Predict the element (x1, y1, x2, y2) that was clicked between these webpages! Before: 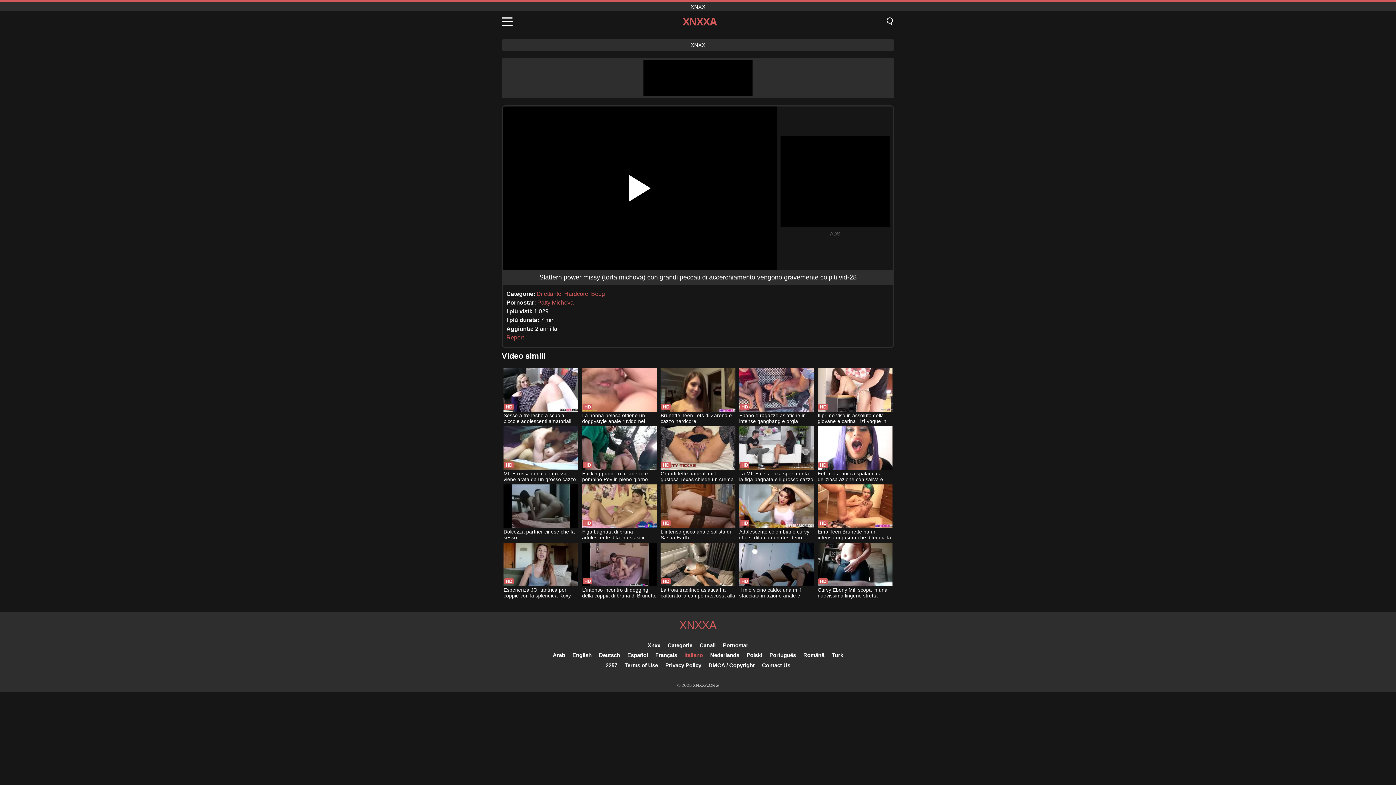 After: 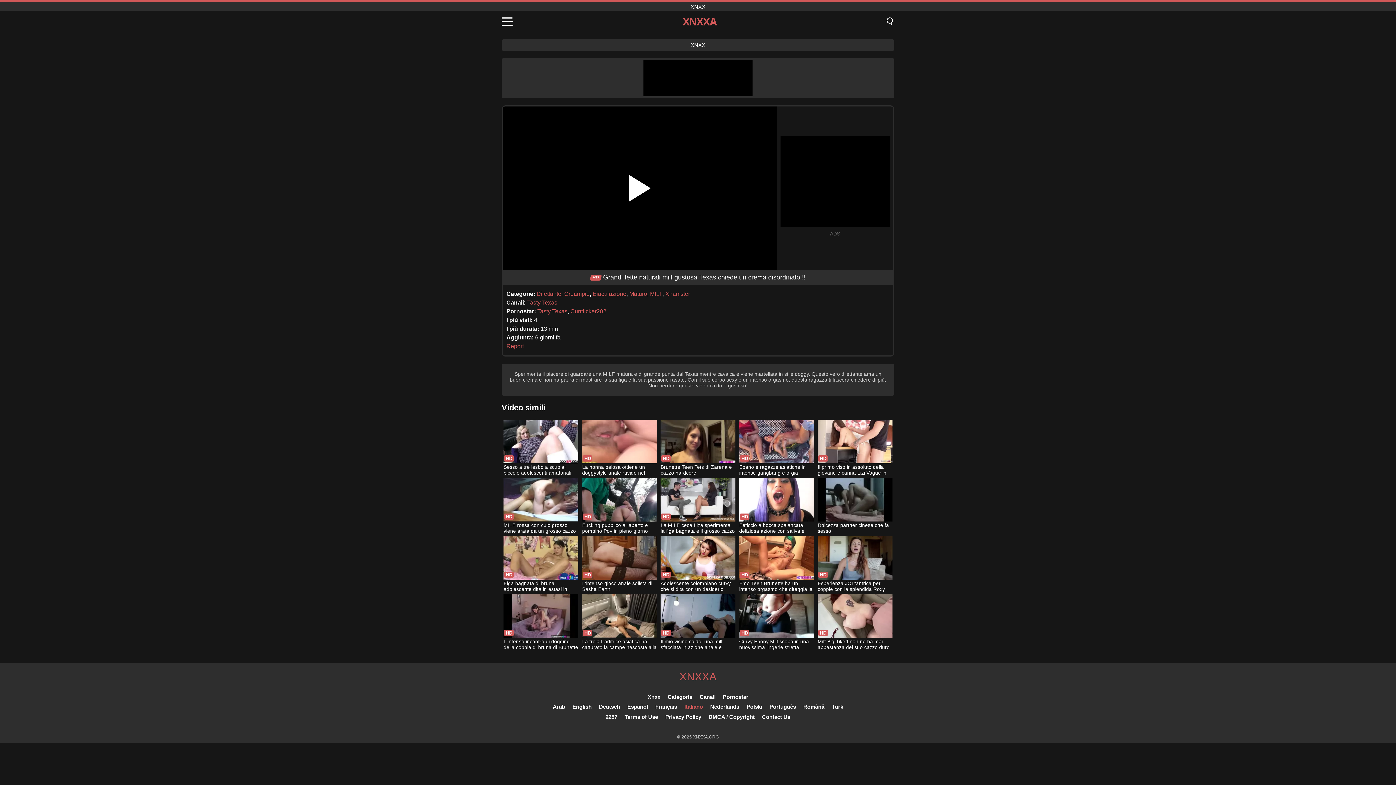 Action: label: Grandi tette naturali milf gustosa Texas chiede un crema disordinato !! bbox: (660, 426, 735, 483)